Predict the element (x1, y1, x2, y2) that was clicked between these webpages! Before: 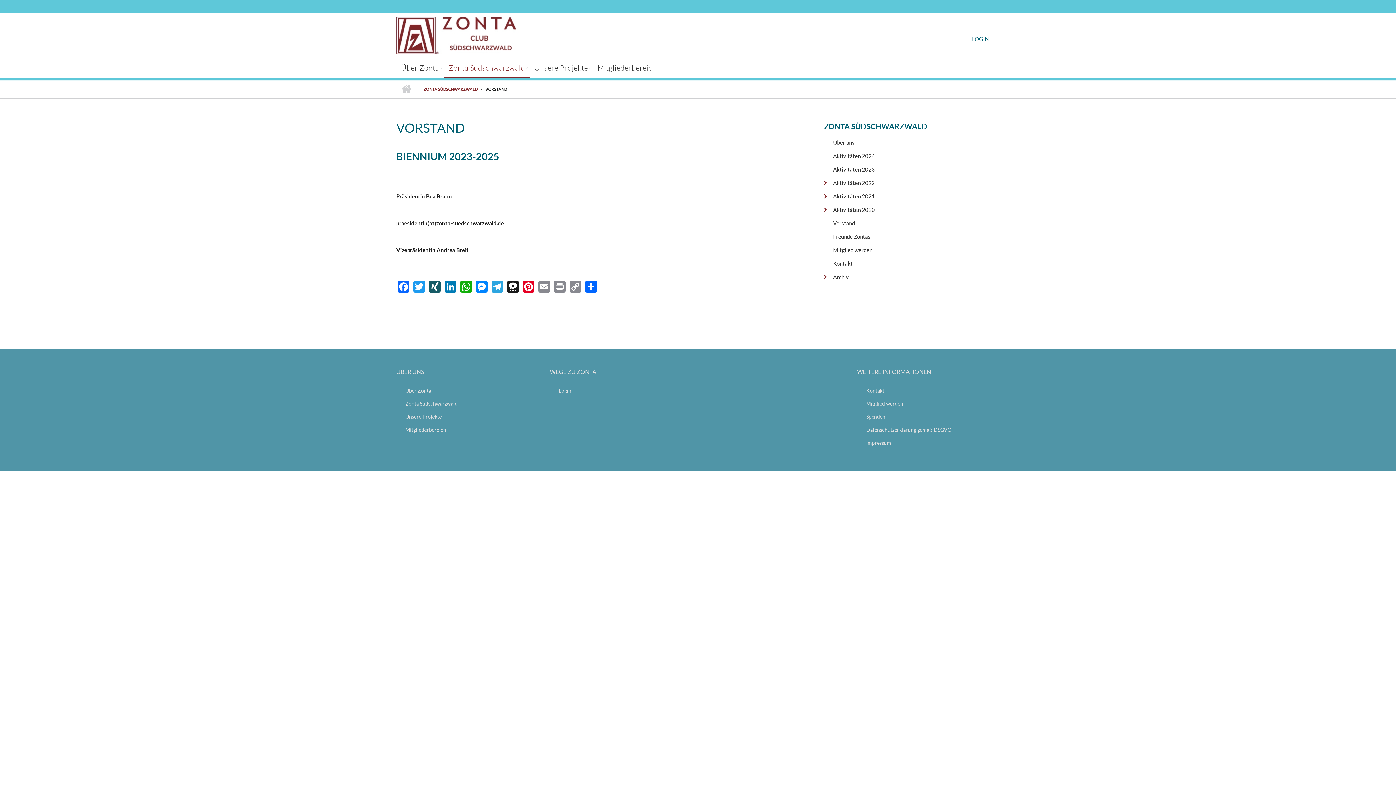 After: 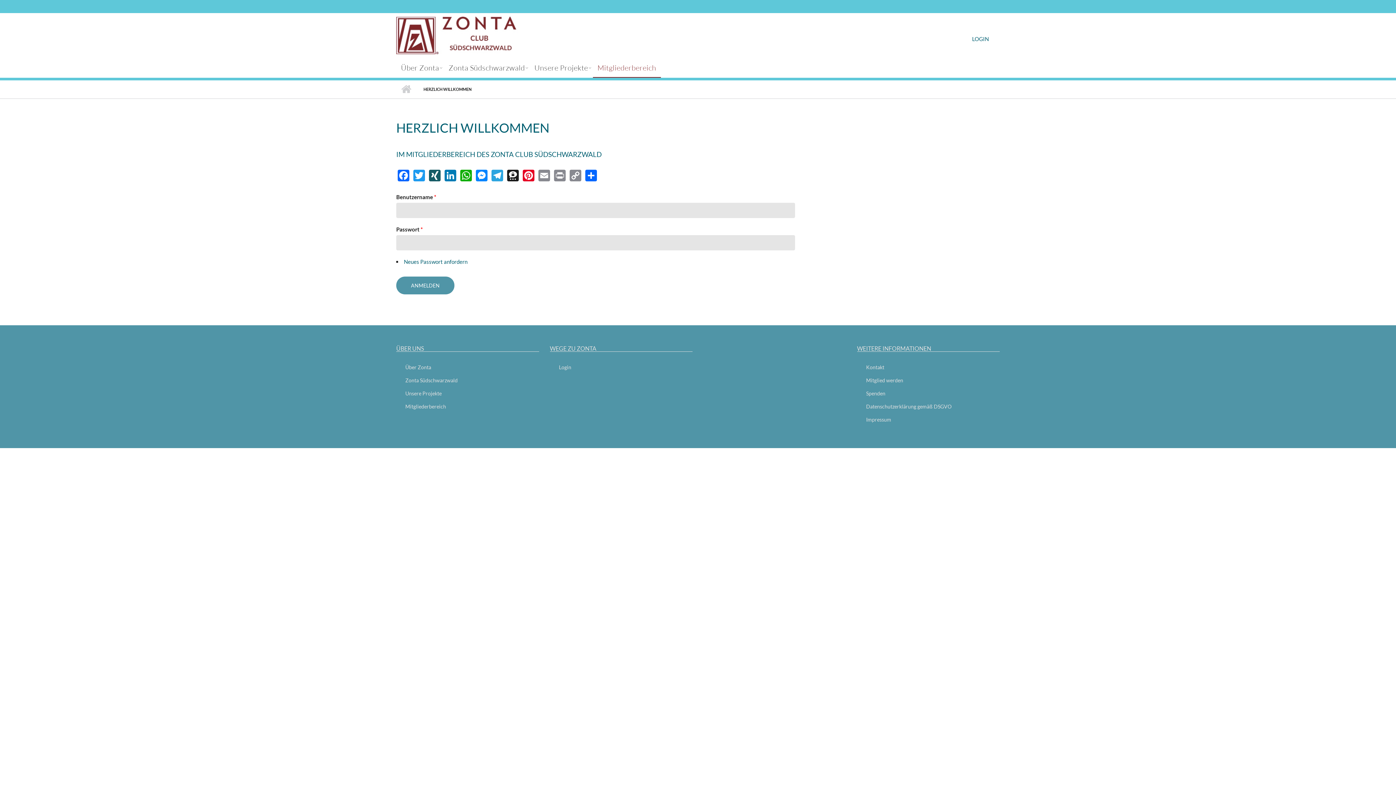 Action: label: Mitgliederbereich bbox: (592, 62, 661, 77)